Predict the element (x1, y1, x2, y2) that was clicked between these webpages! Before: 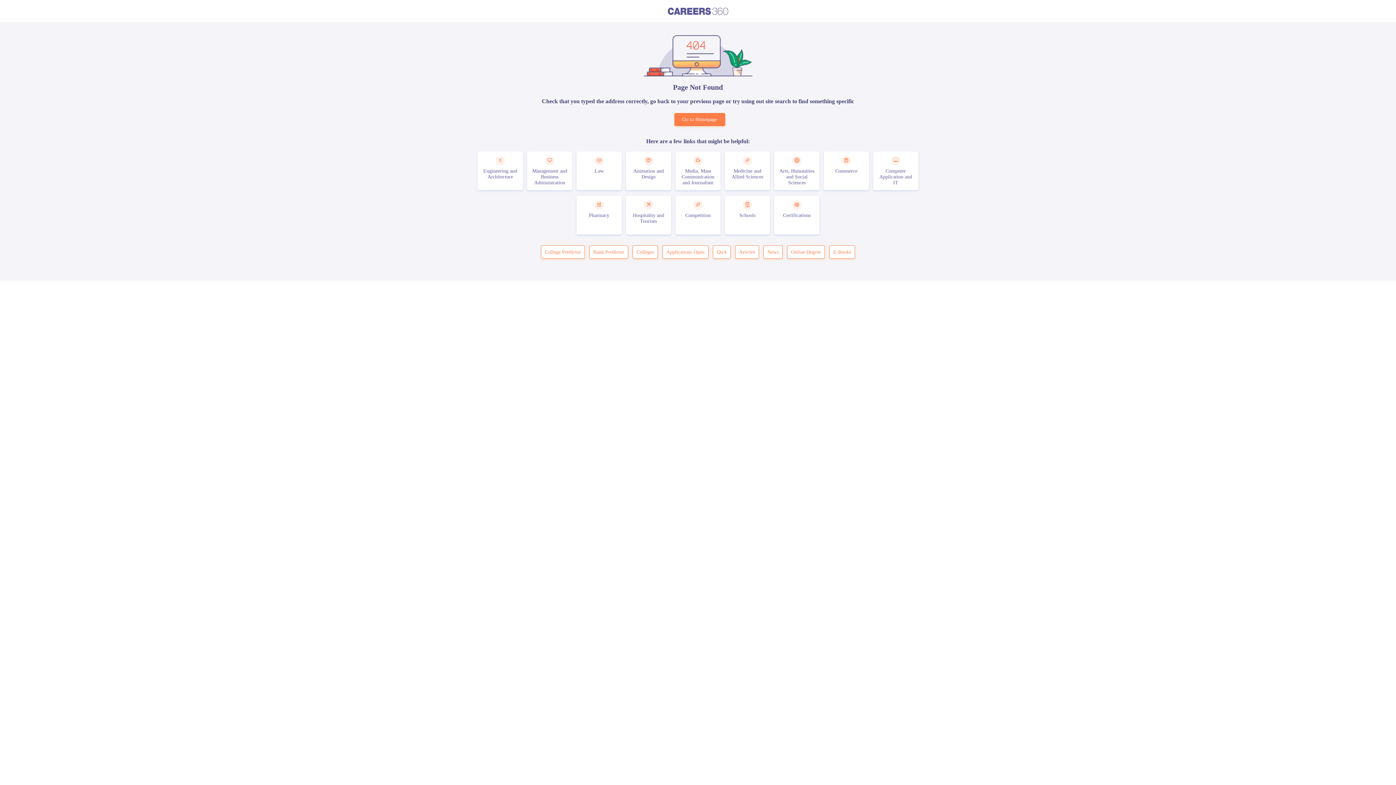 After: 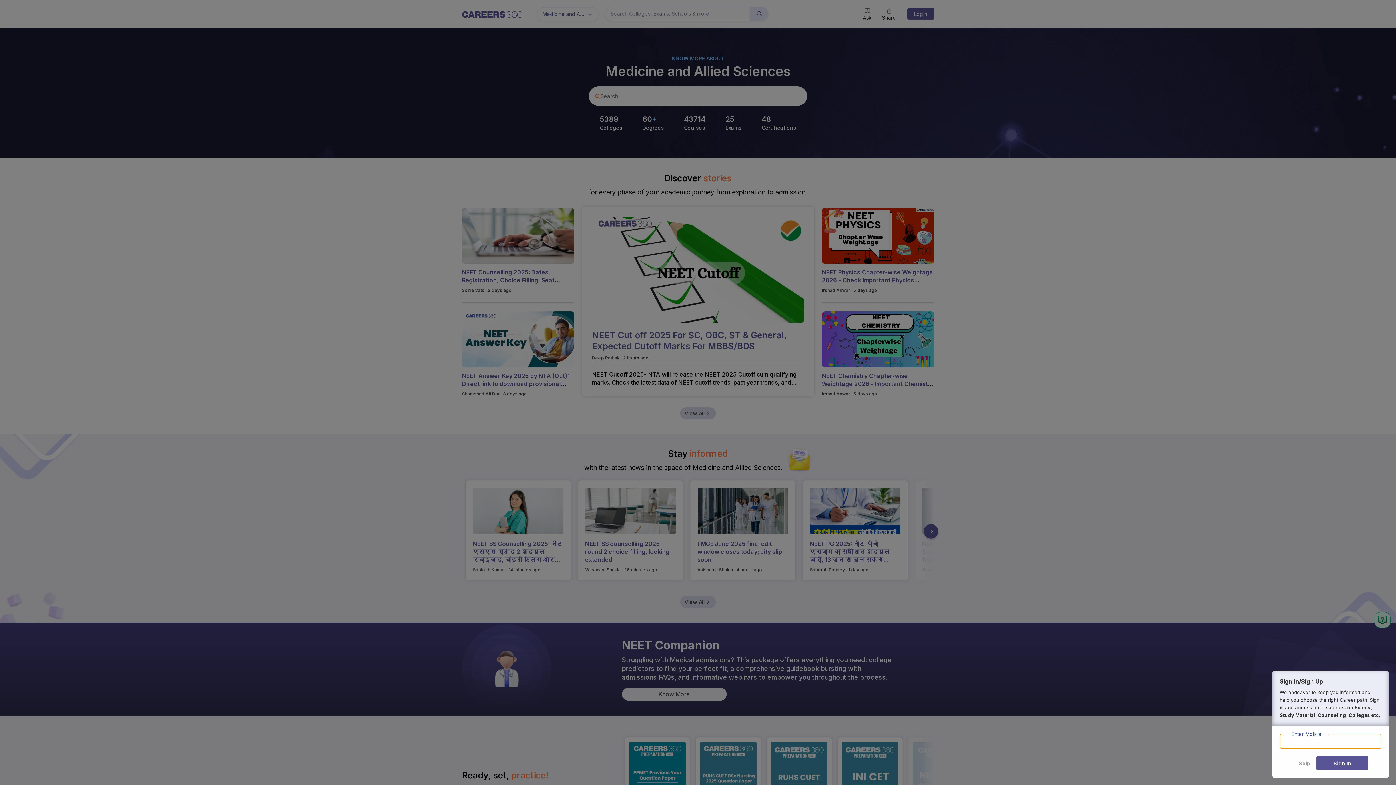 Action: bbox: (725, 151, 770, 190) label: Medicine and Allied Sciences